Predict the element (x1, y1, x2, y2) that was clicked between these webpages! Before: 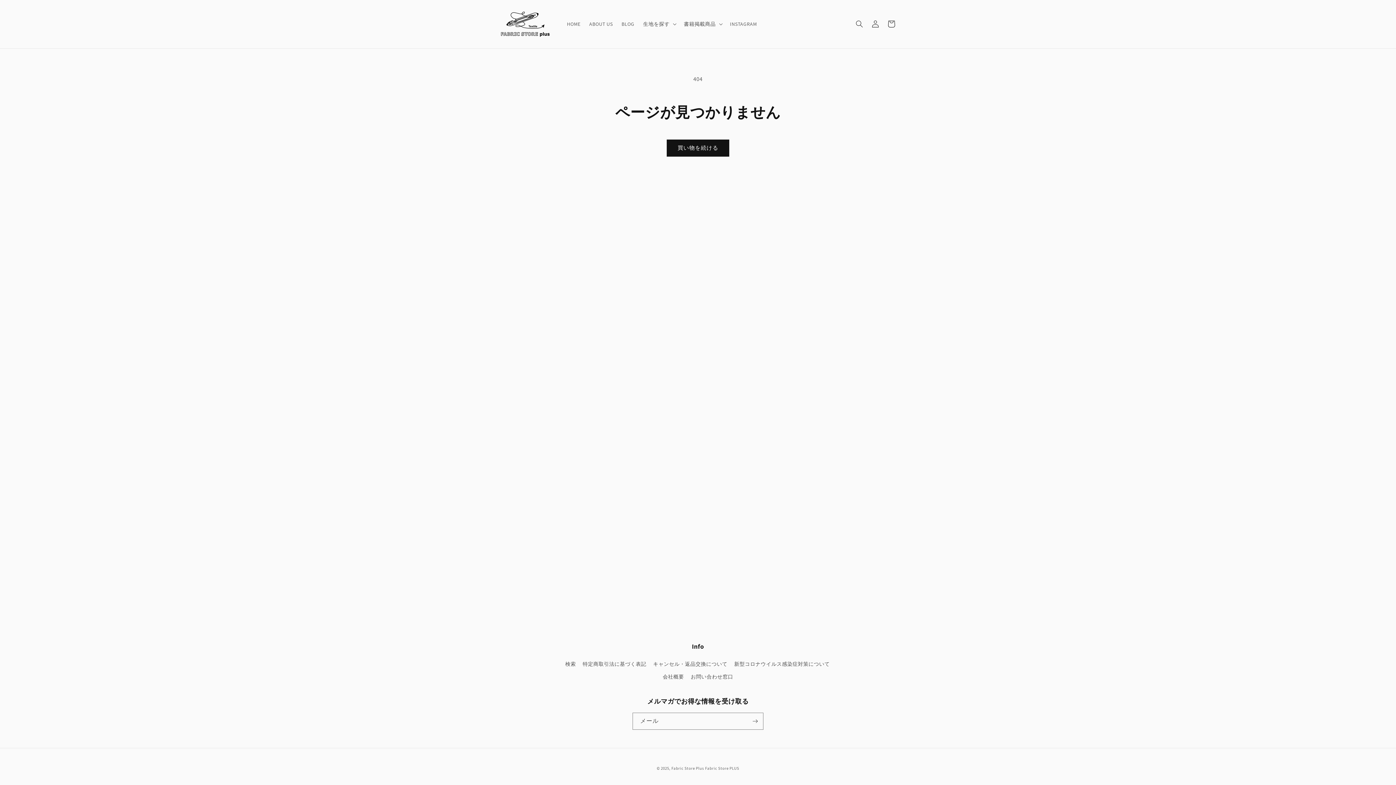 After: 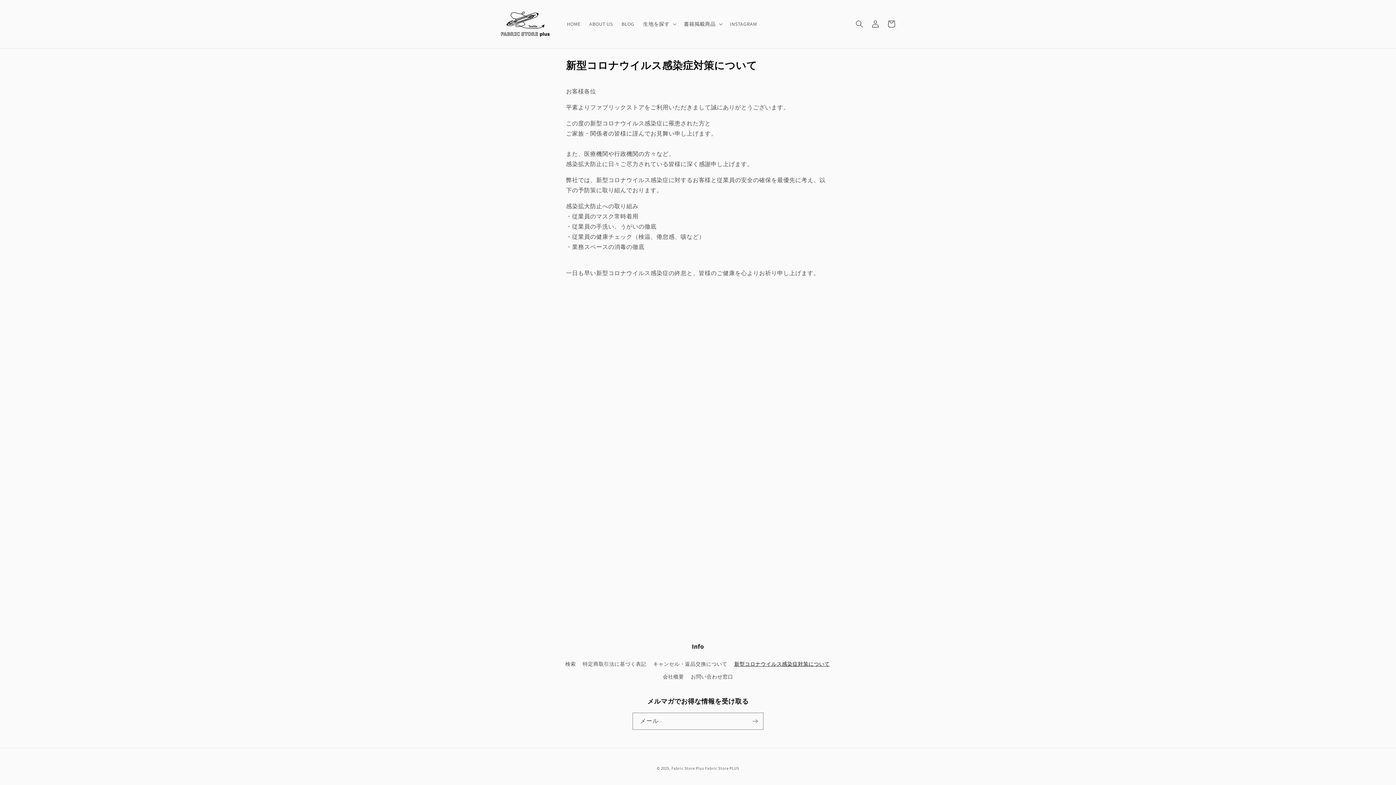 Action: bbox: (734, 658, 829, 670) label: 新型コロナウイルス感染症対策について